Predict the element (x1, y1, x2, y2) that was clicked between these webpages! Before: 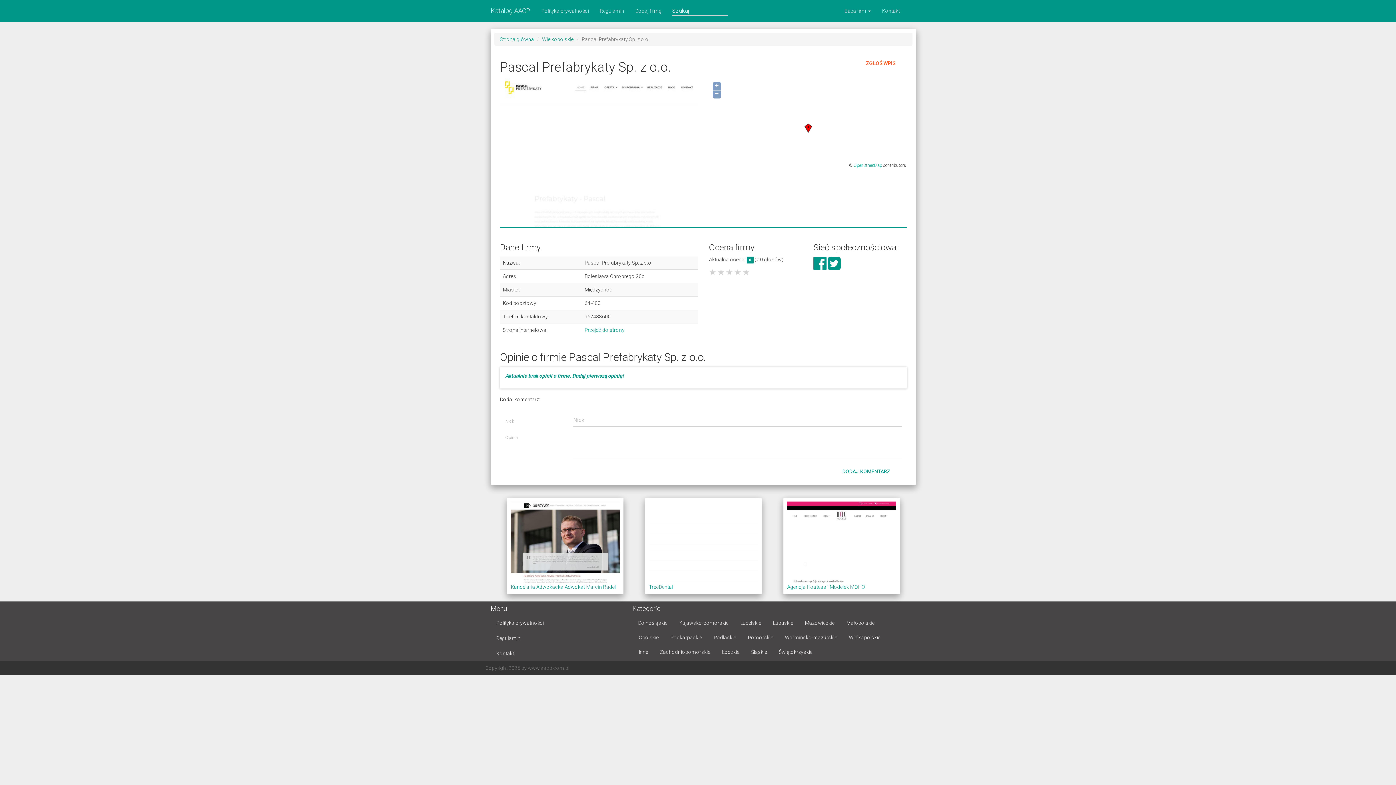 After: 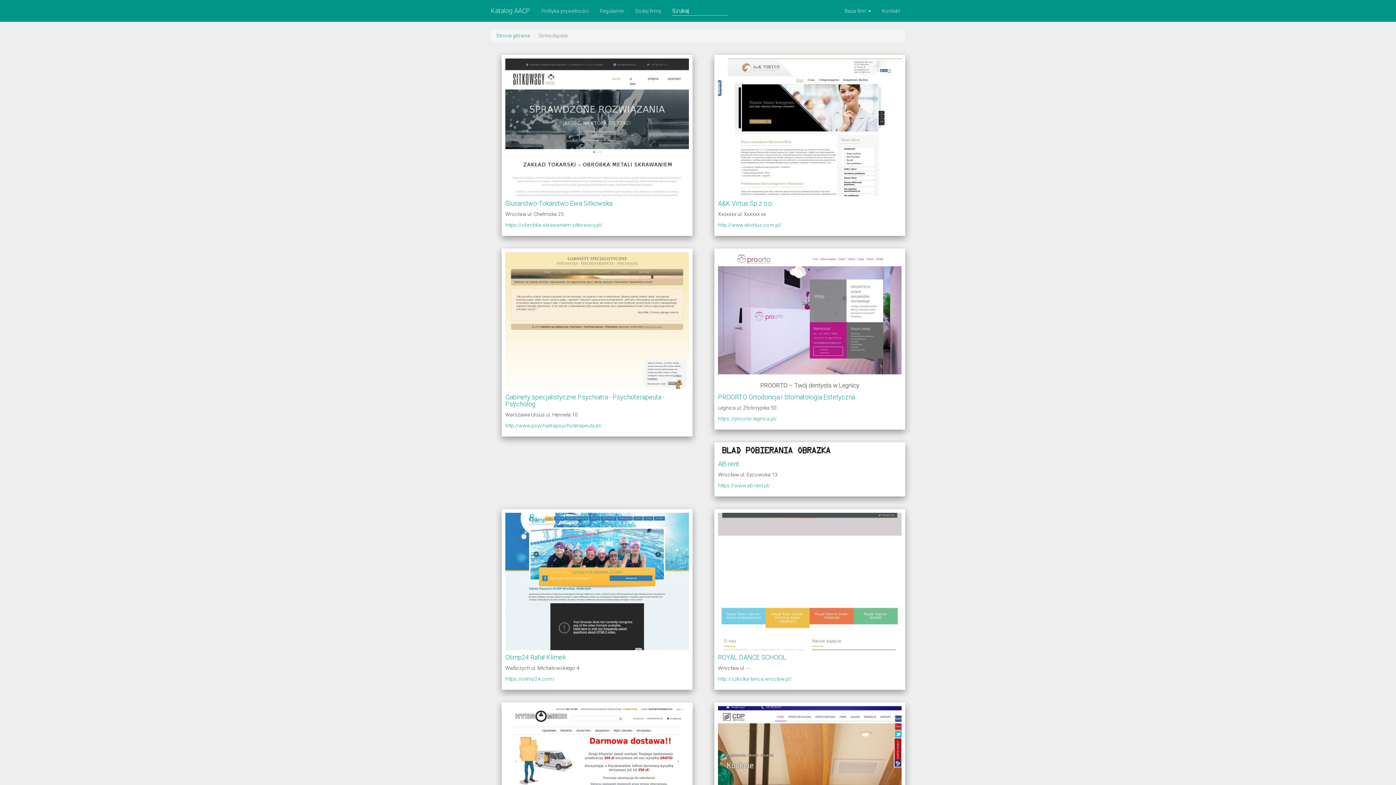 Action: label: Dolnośląskie bbox: (632, 615, 673, 630)